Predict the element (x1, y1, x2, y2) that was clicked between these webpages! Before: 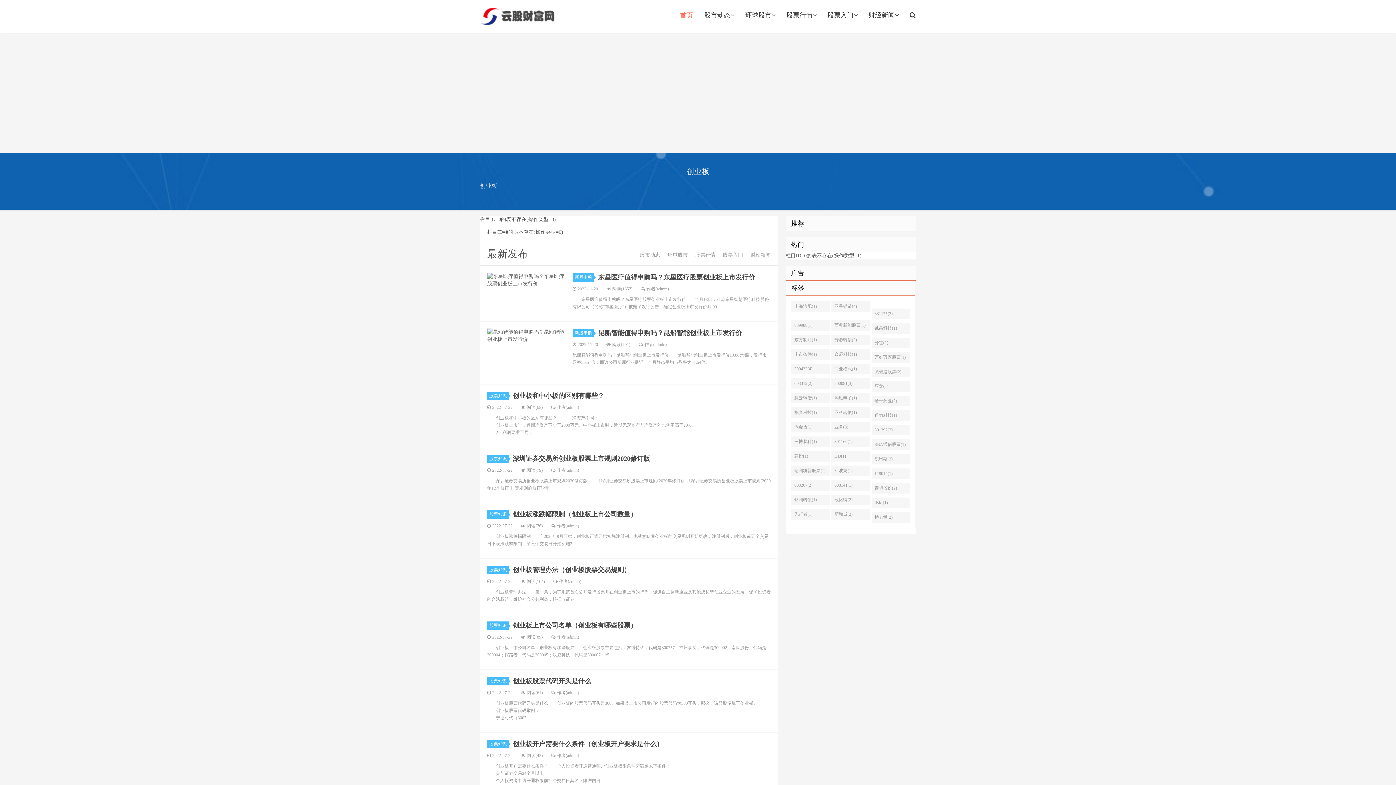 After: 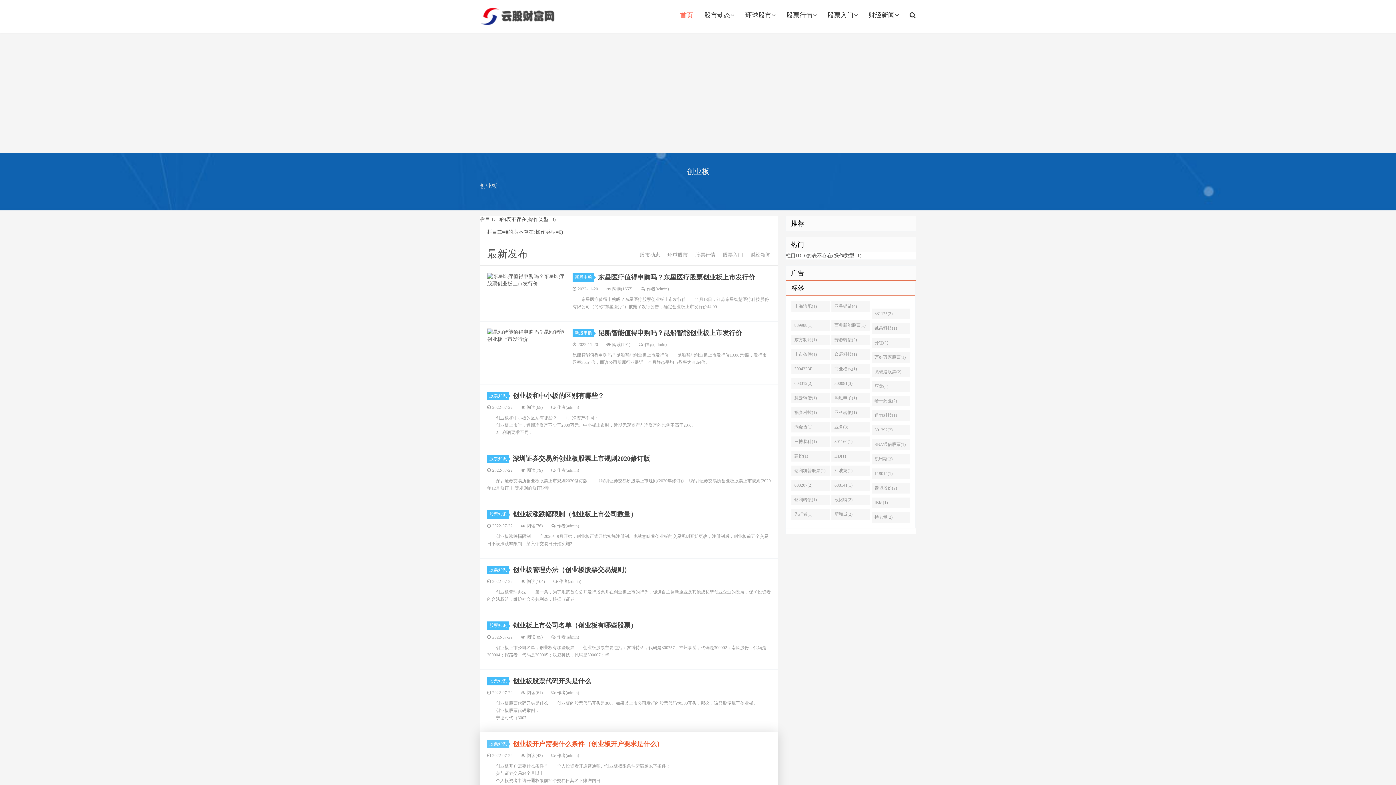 Action: bbox: (487, 740, 509, 748) label: 股票知识